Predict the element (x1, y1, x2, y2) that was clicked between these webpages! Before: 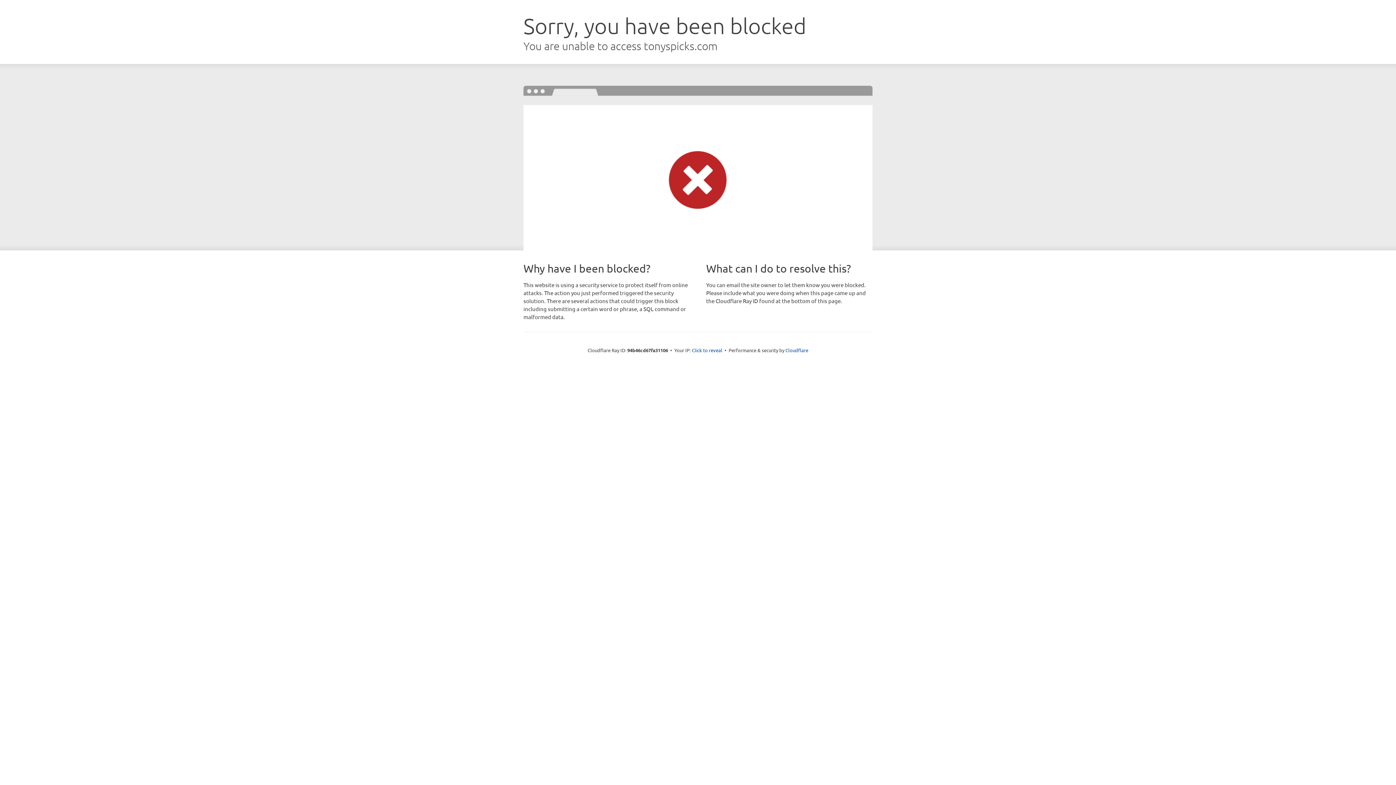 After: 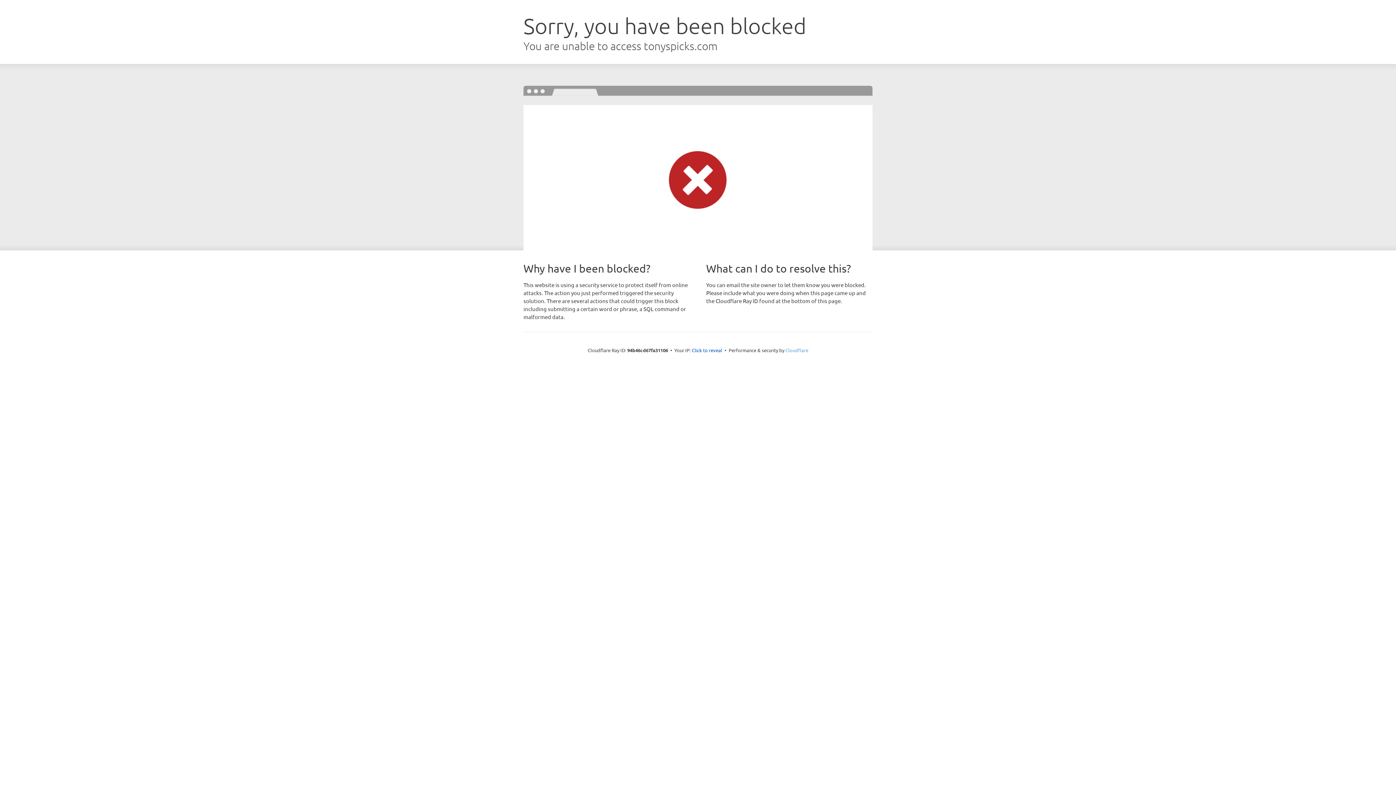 Action: bbox: (785, 347, 808, 353) label: Cloudflare